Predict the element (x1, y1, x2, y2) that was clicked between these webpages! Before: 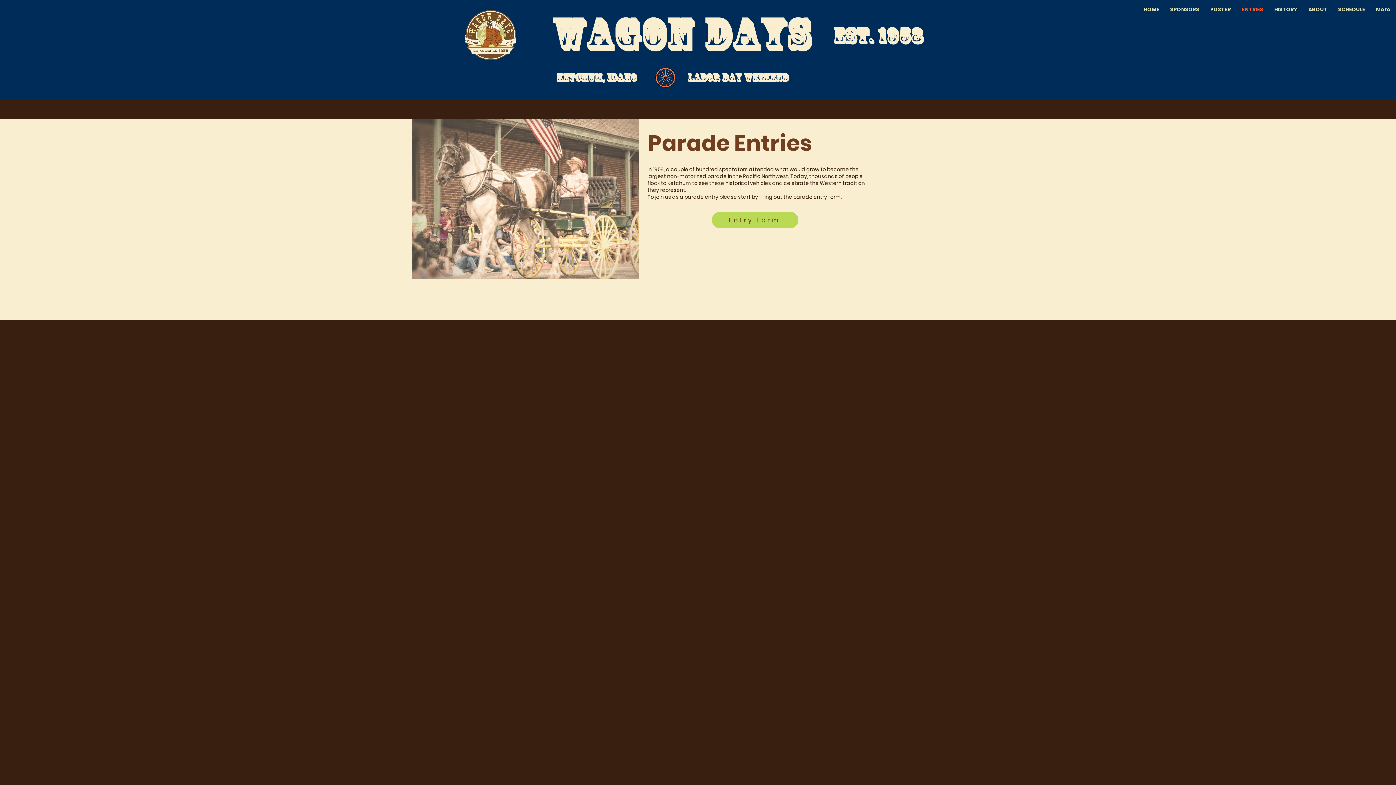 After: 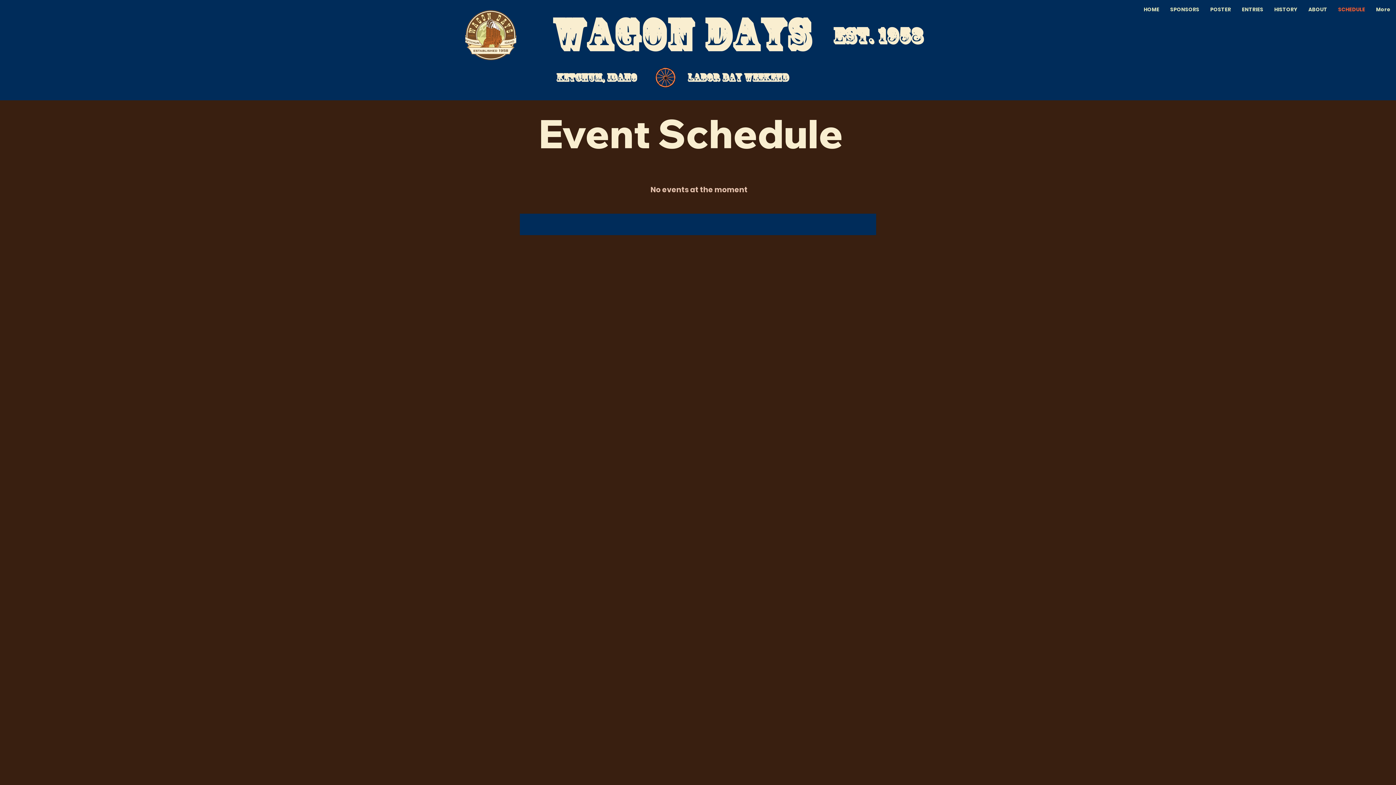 Action: bbox: (1333, 0, 1370, 19) label: SCHEDULE